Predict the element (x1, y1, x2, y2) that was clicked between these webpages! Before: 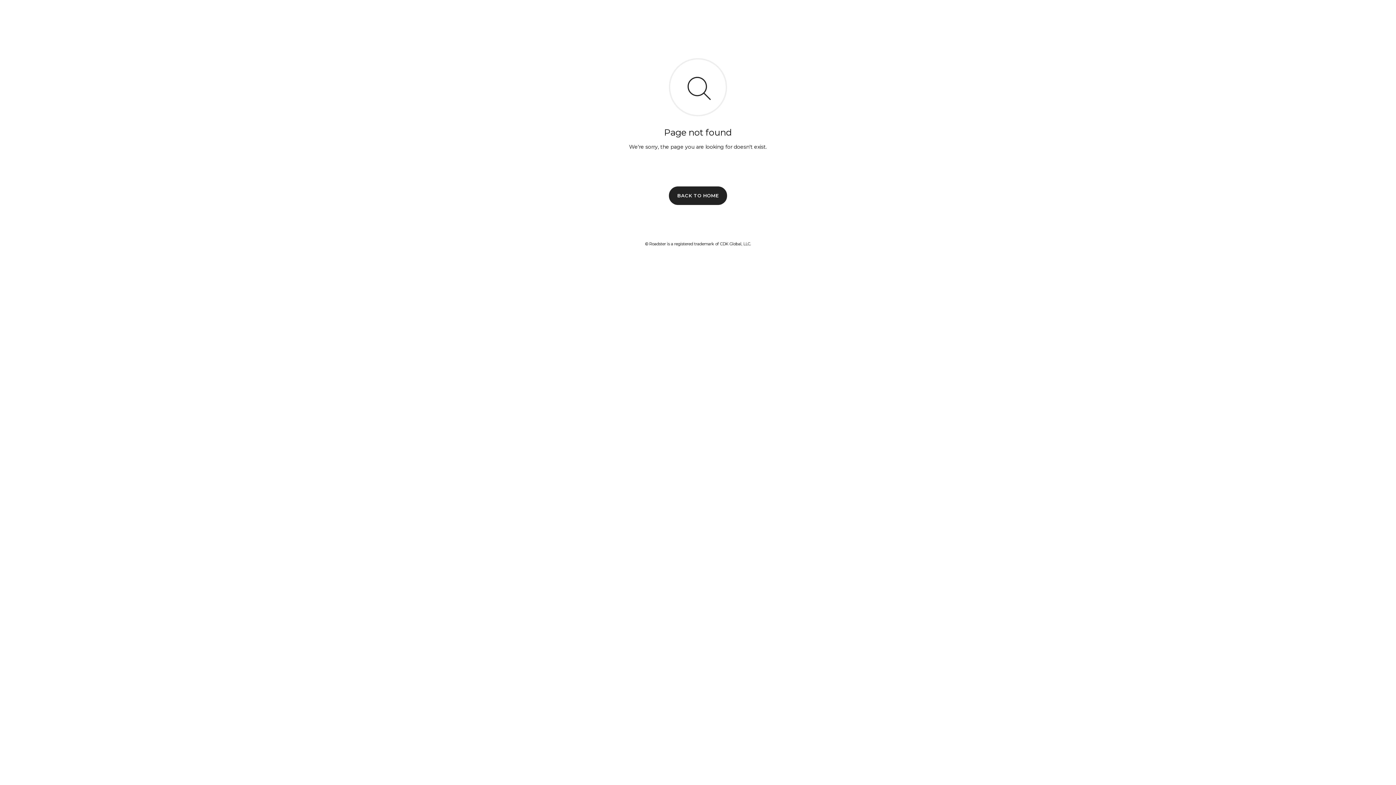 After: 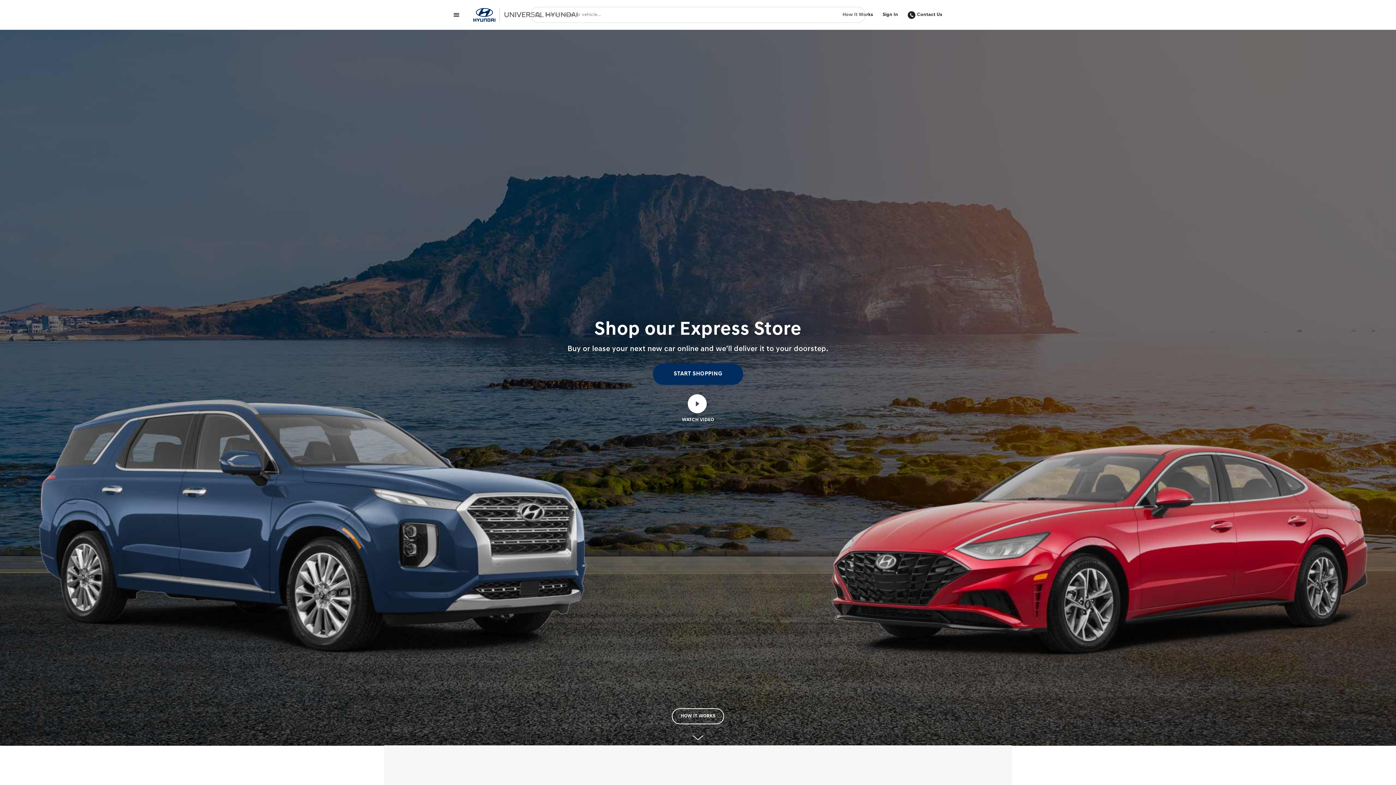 Action: bbox: (669, 186, 727, 204) label: BACK TO HOME